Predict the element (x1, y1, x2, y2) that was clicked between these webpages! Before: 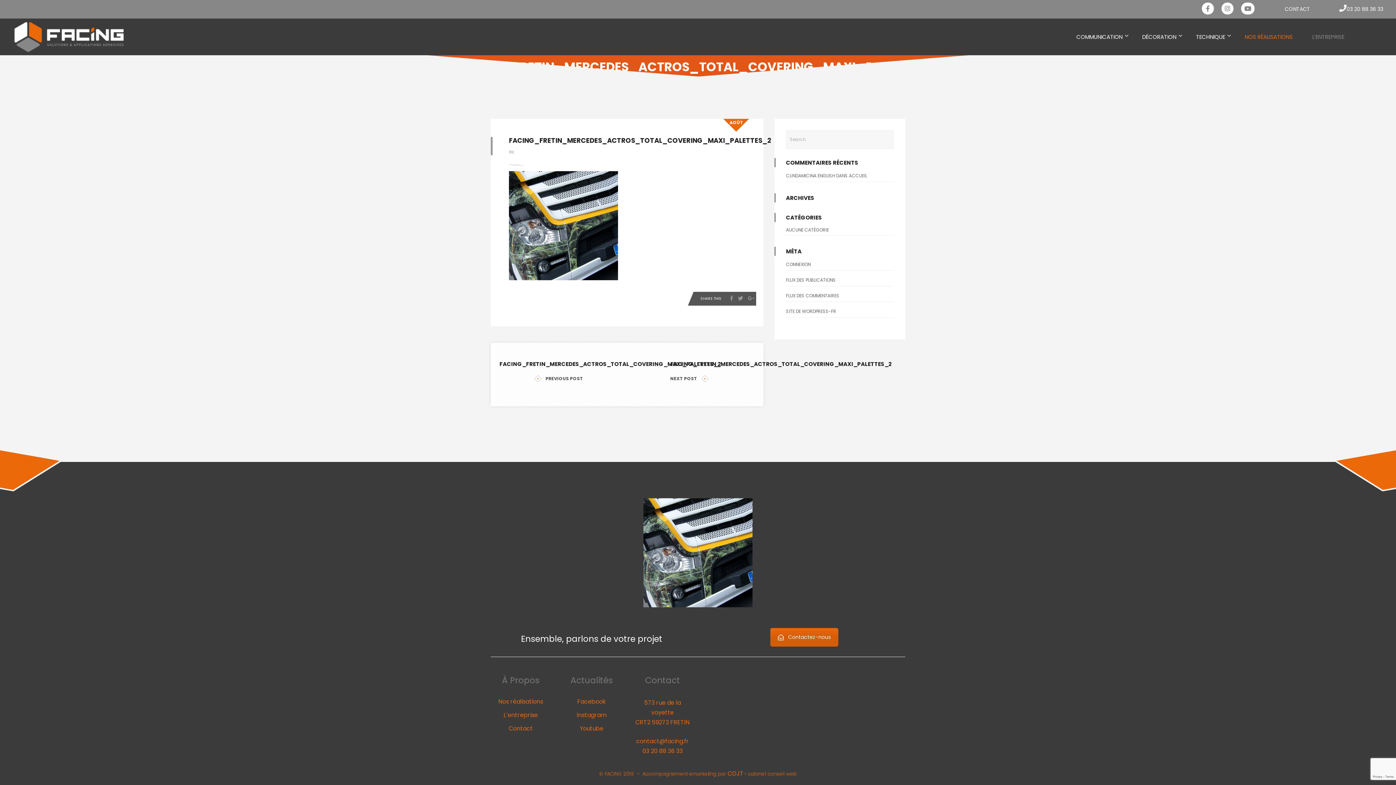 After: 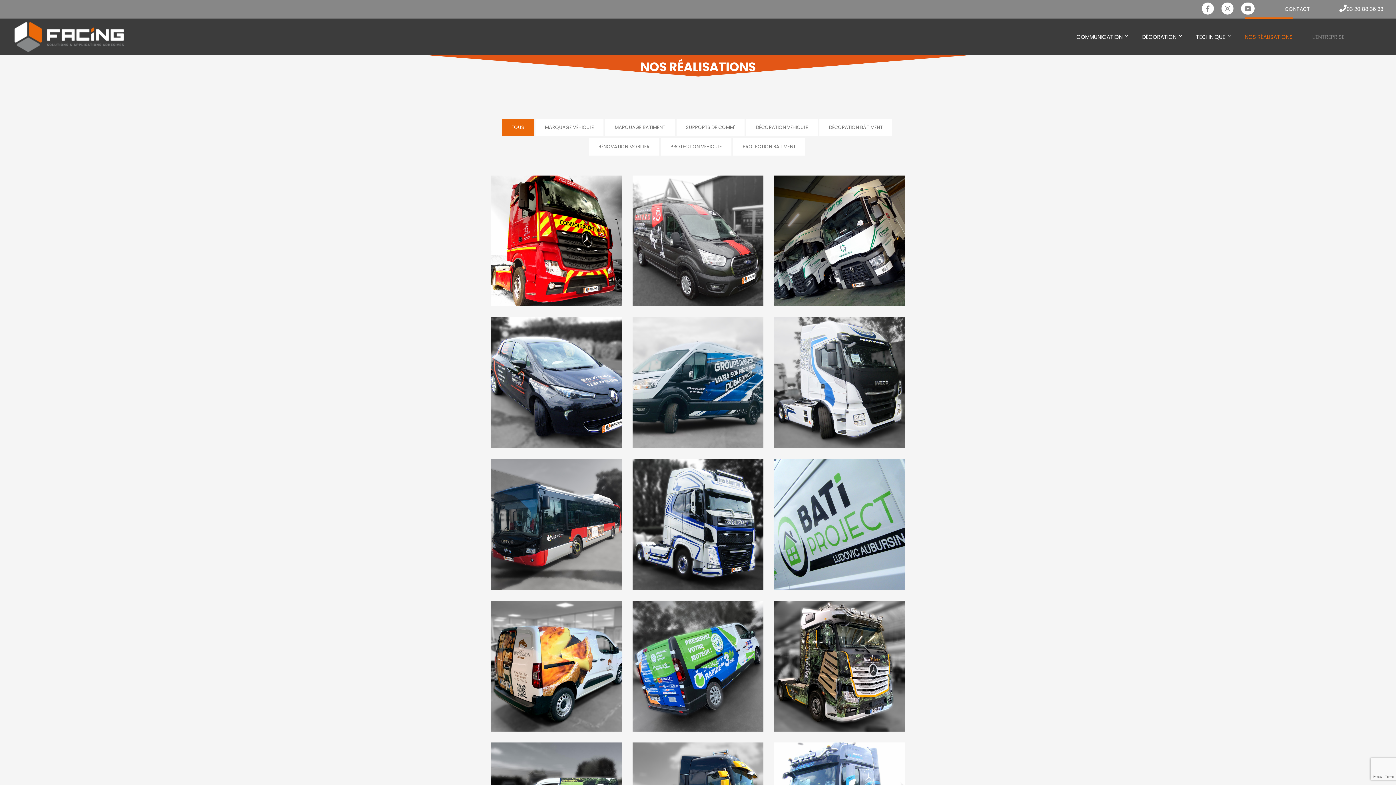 Action: bbox: (1245, 18, 1293, 54) label: NOS RÉALISATIONS